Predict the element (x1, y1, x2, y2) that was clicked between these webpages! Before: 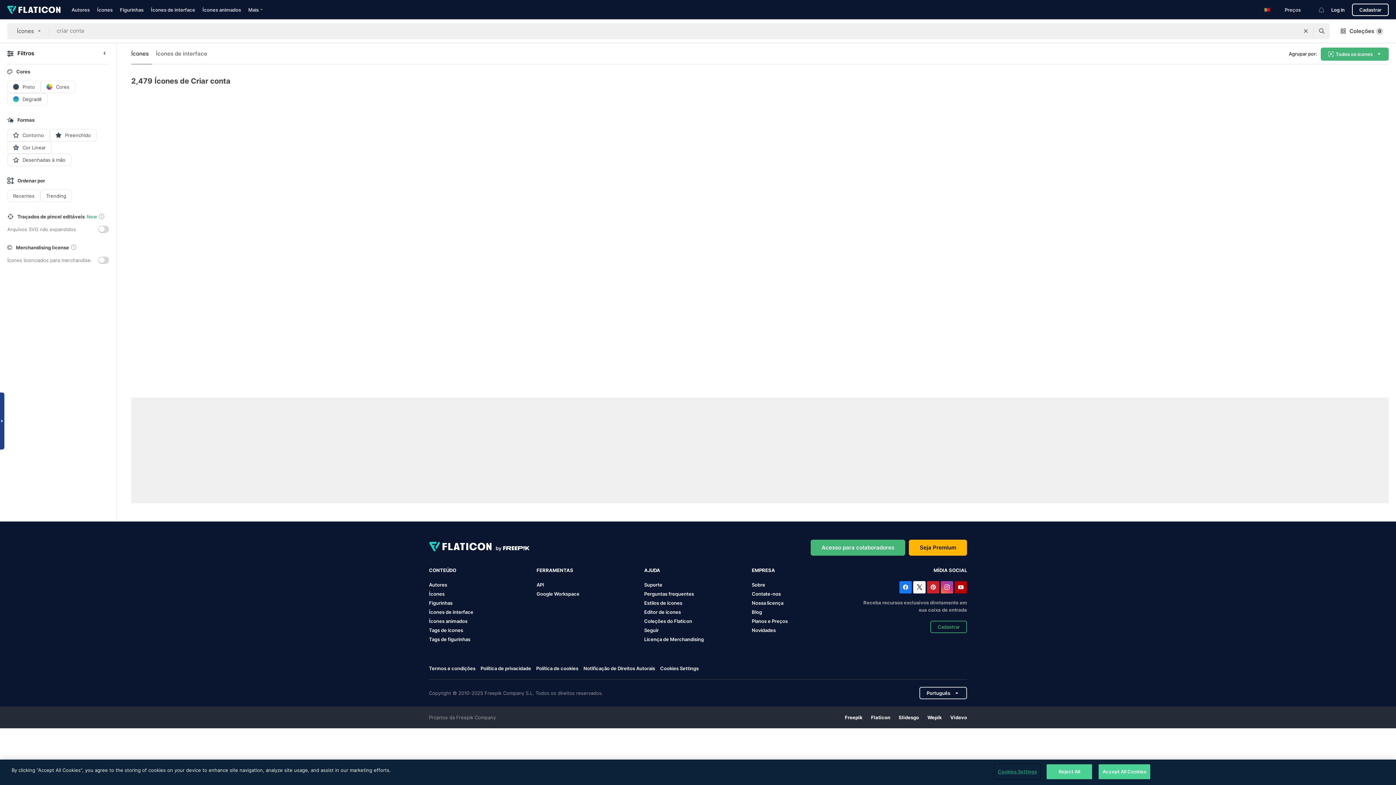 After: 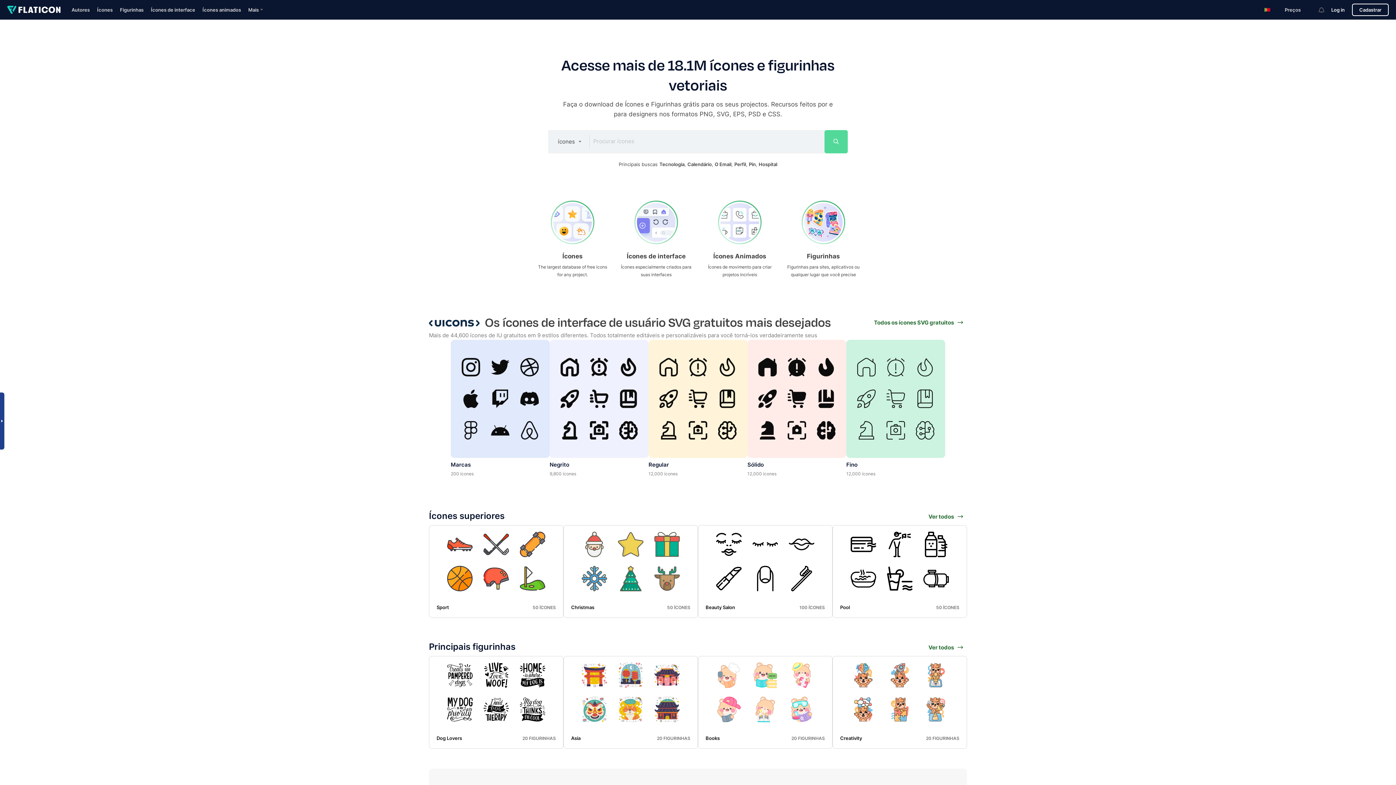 Action: bbox: (7, 5, 60, 13)